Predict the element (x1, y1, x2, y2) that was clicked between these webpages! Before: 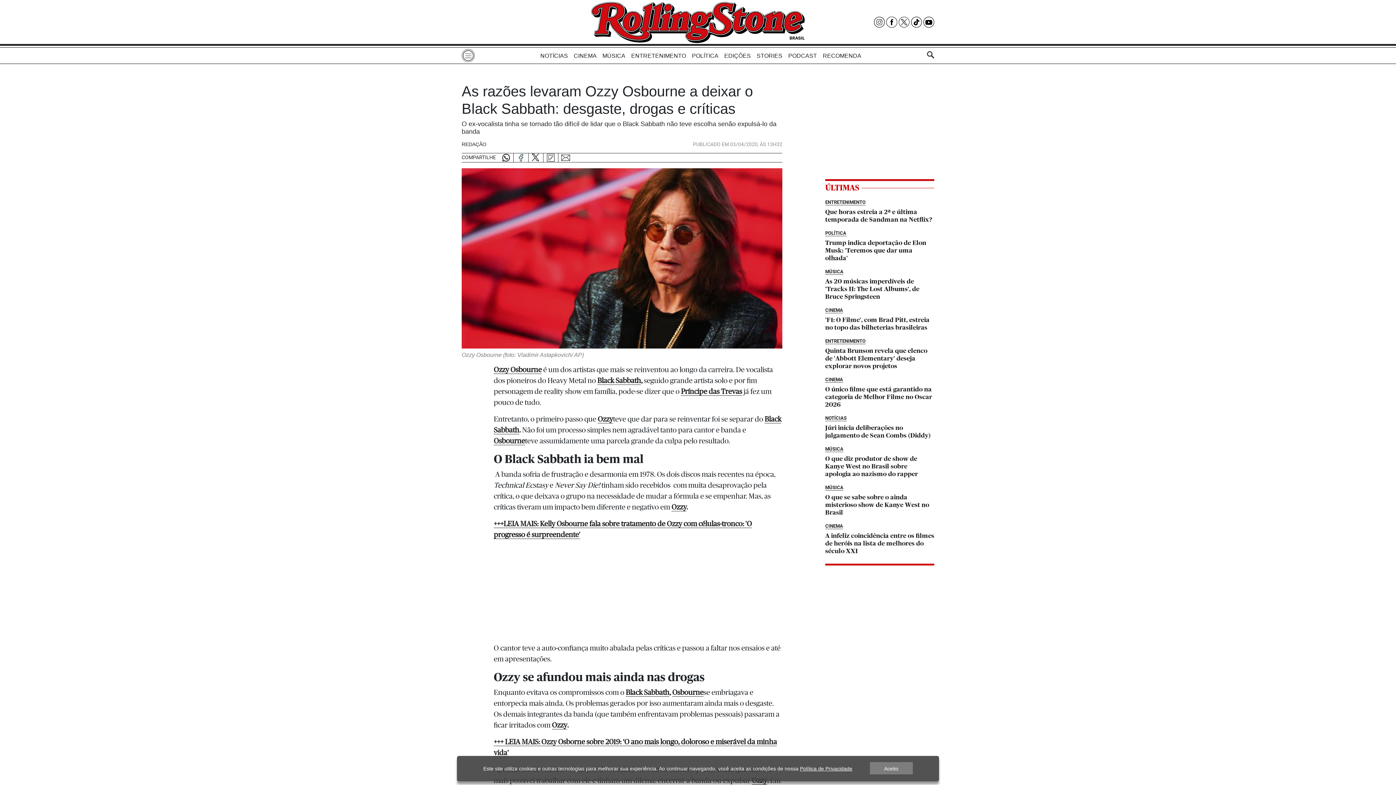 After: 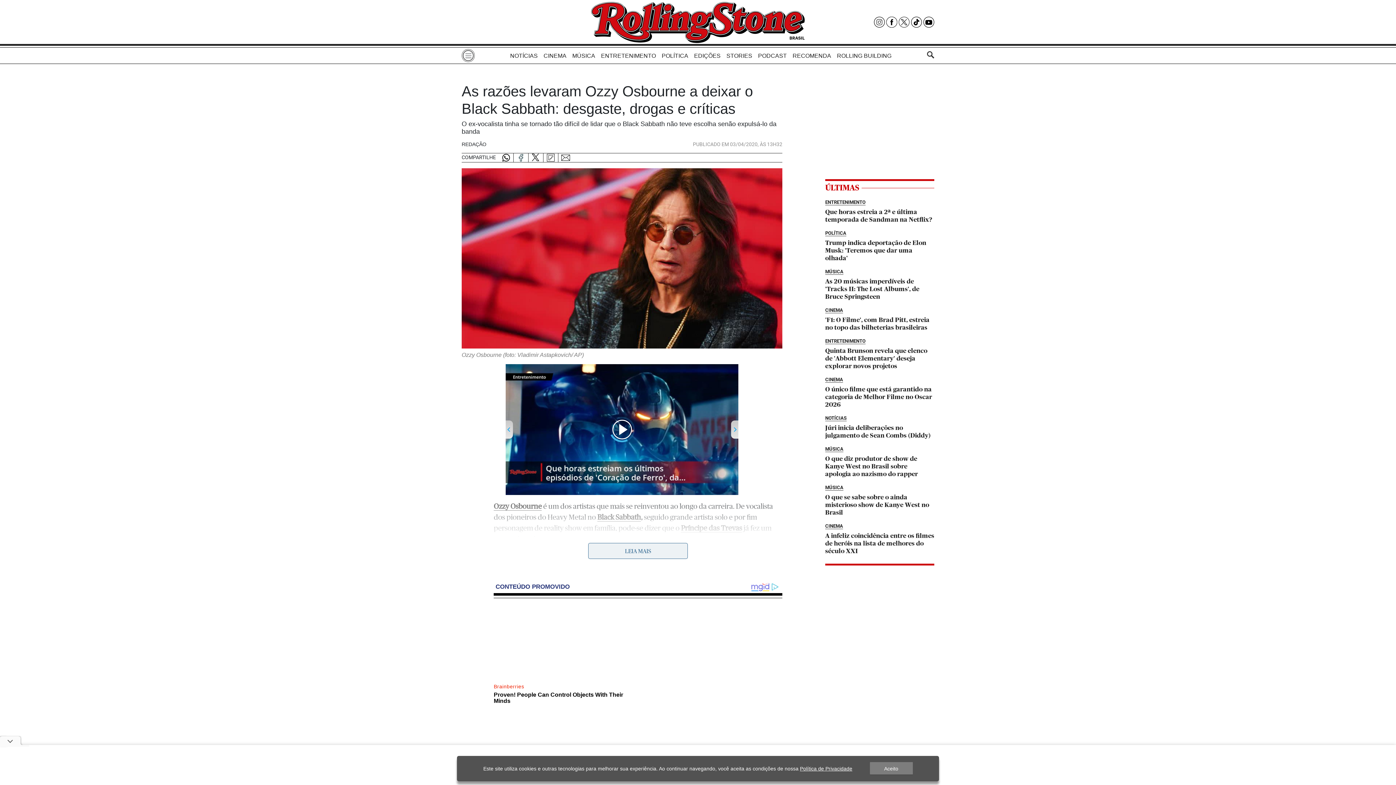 Action: bbox: (923, 16, 934, 27)